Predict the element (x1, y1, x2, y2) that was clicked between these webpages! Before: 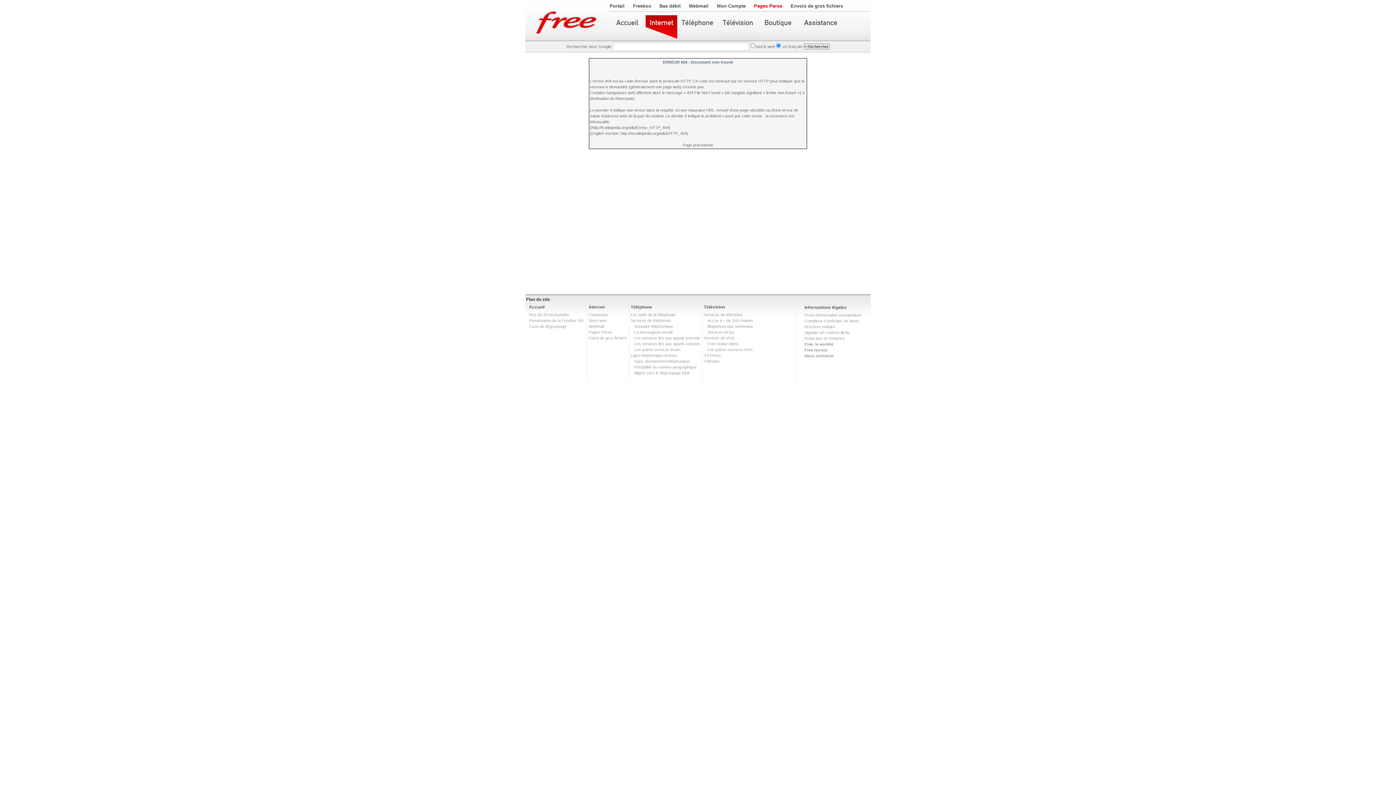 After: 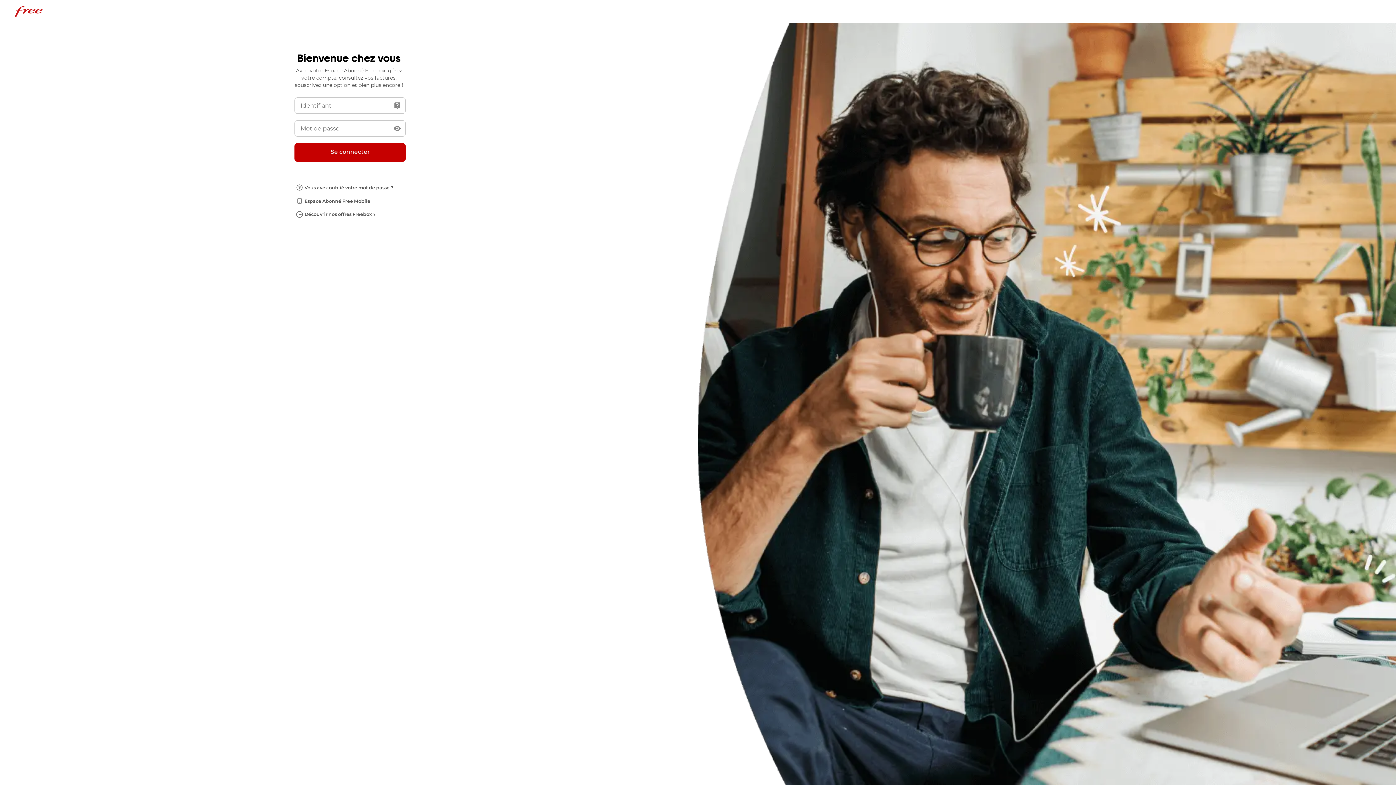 Action: label: Mon Compte bbox: (717, 3, 745, 8)